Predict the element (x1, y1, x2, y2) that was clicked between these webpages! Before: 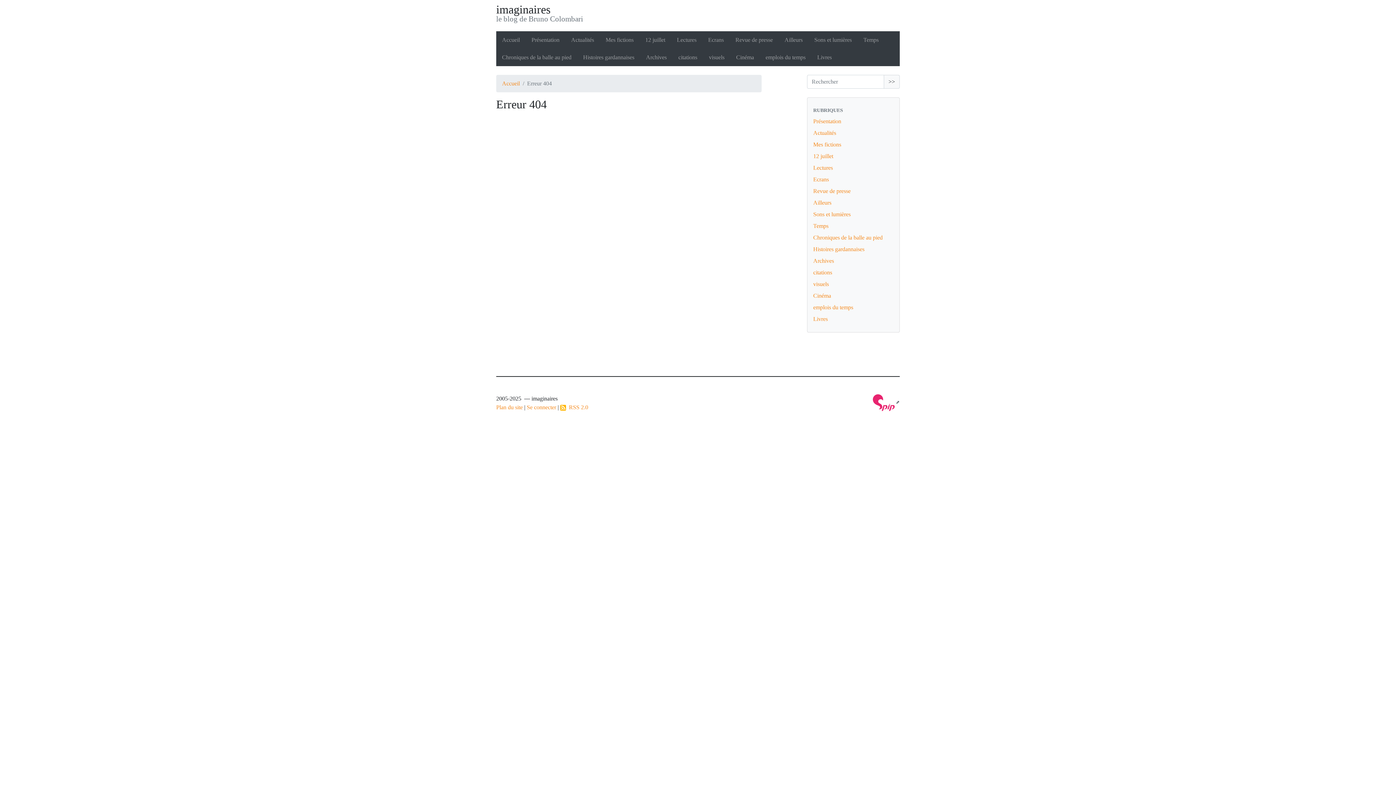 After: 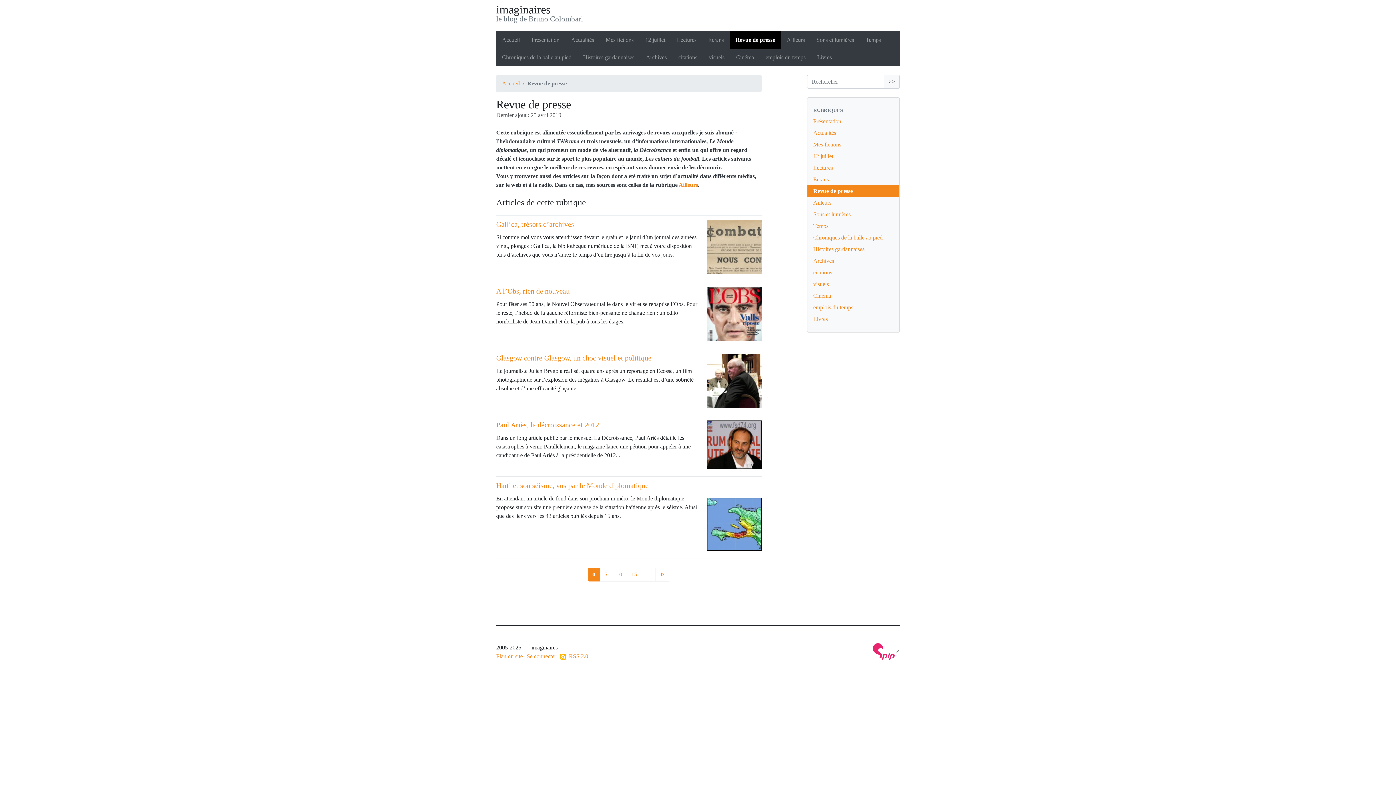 Action: bbox: (729, 31, 778, 48) label: Revue de presse